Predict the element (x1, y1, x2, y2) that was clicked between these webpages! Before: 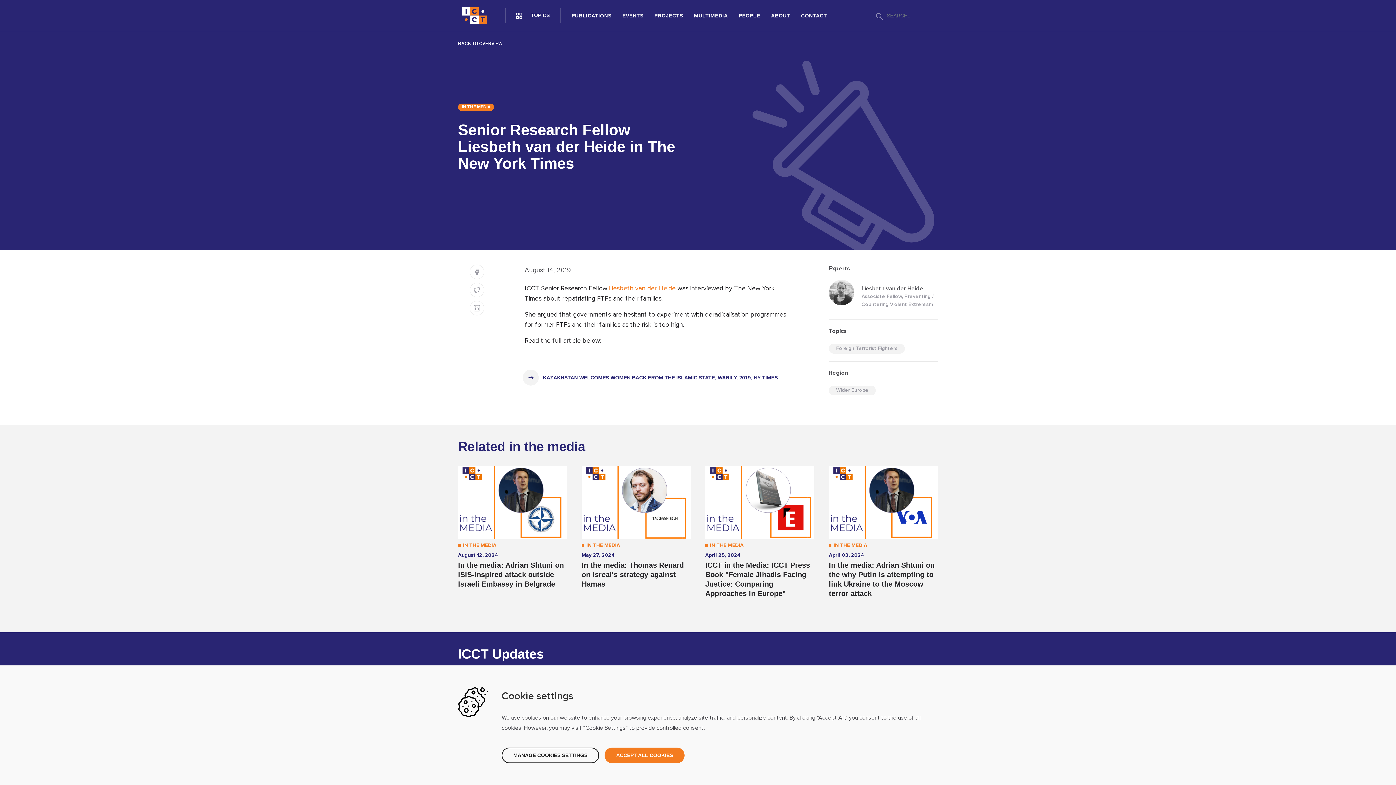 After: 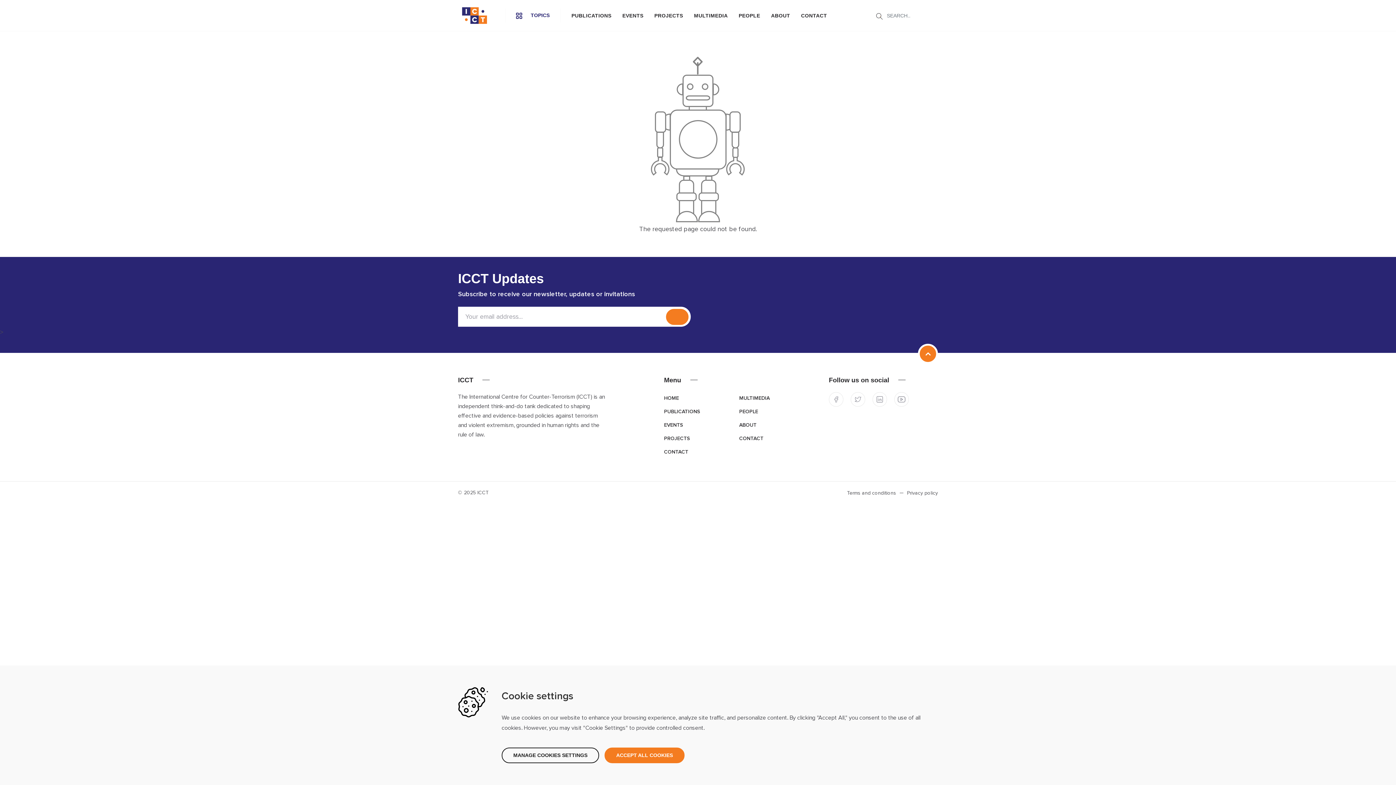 Action: bbox: (609, 285, 675, 292) label: Liesbeth van der Heide